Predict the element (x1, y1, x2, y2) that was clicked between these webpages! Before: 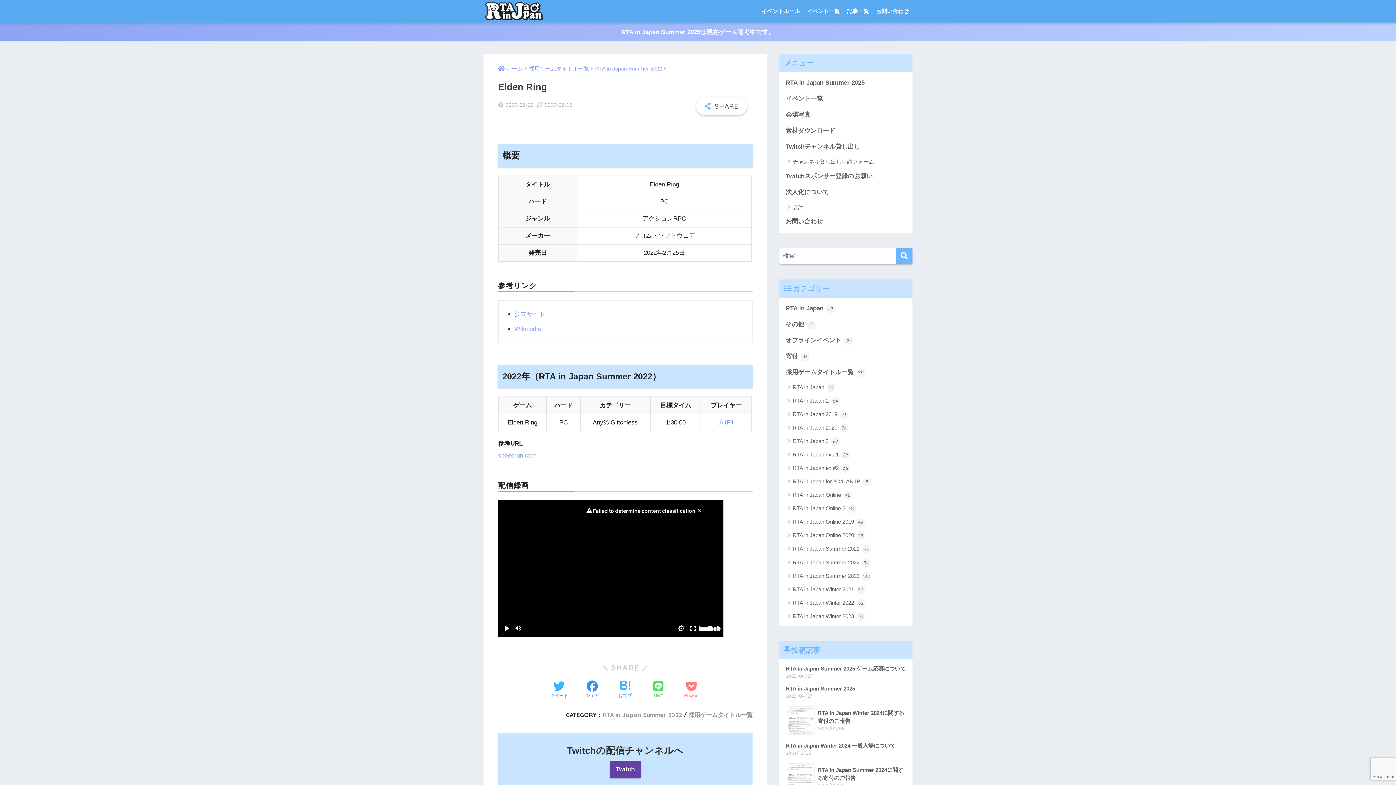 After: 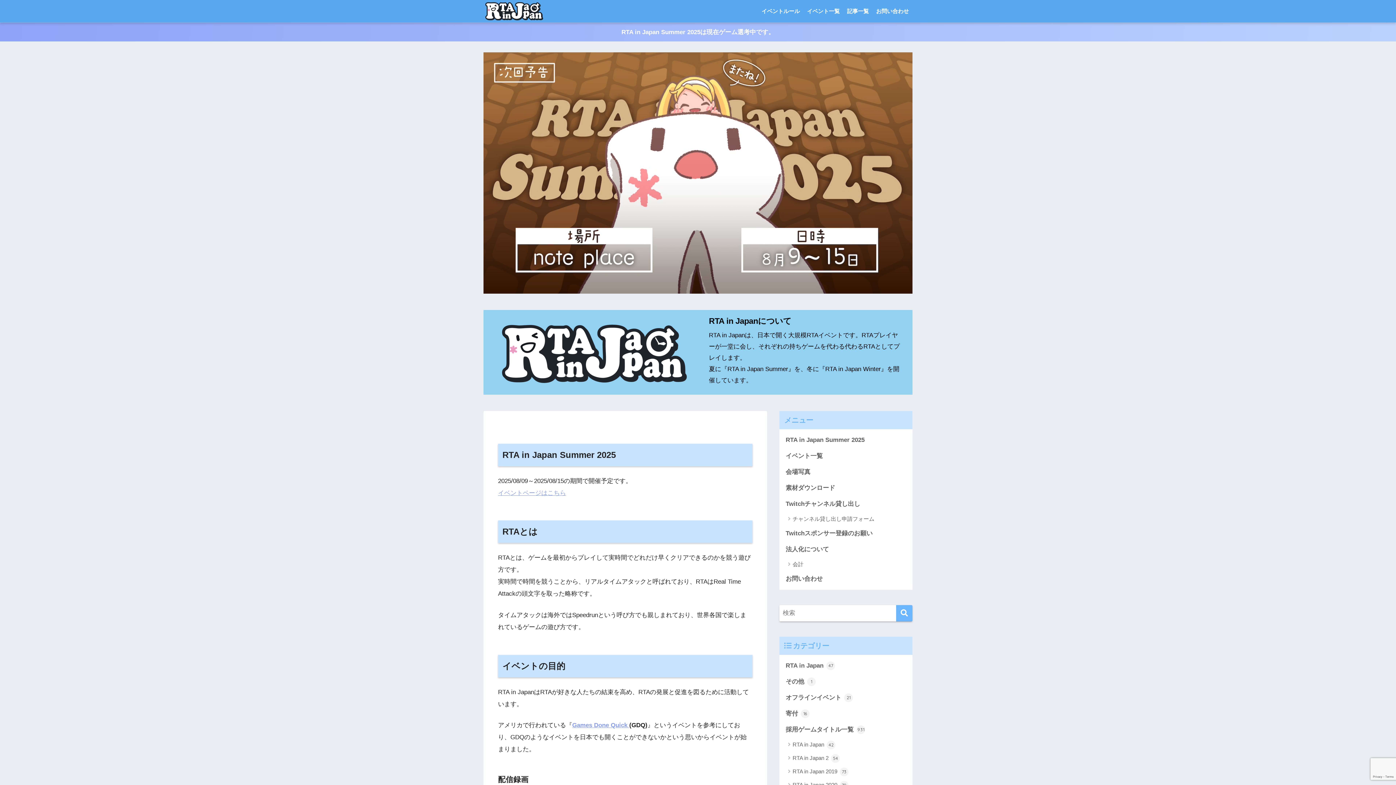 Action: bbox: (485, 5, 545, 16)